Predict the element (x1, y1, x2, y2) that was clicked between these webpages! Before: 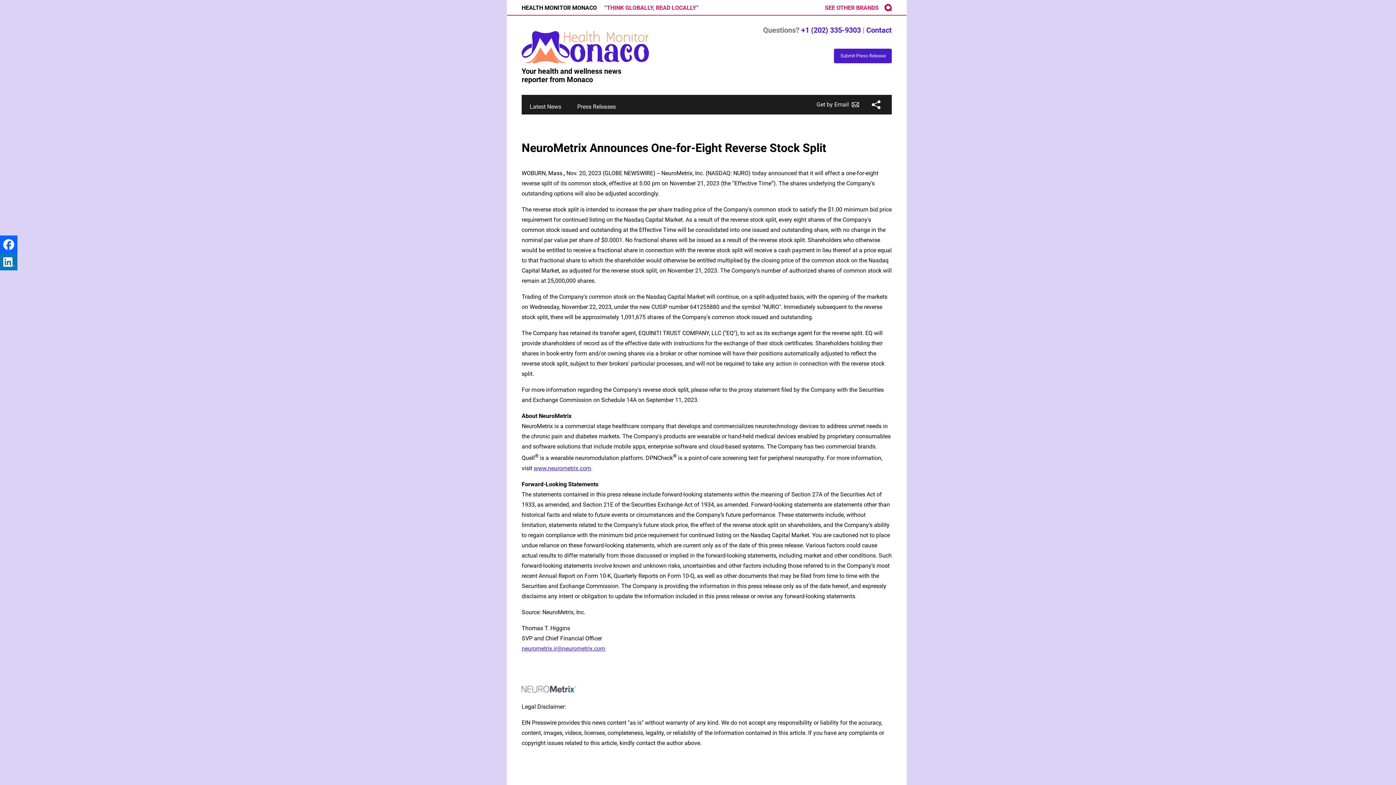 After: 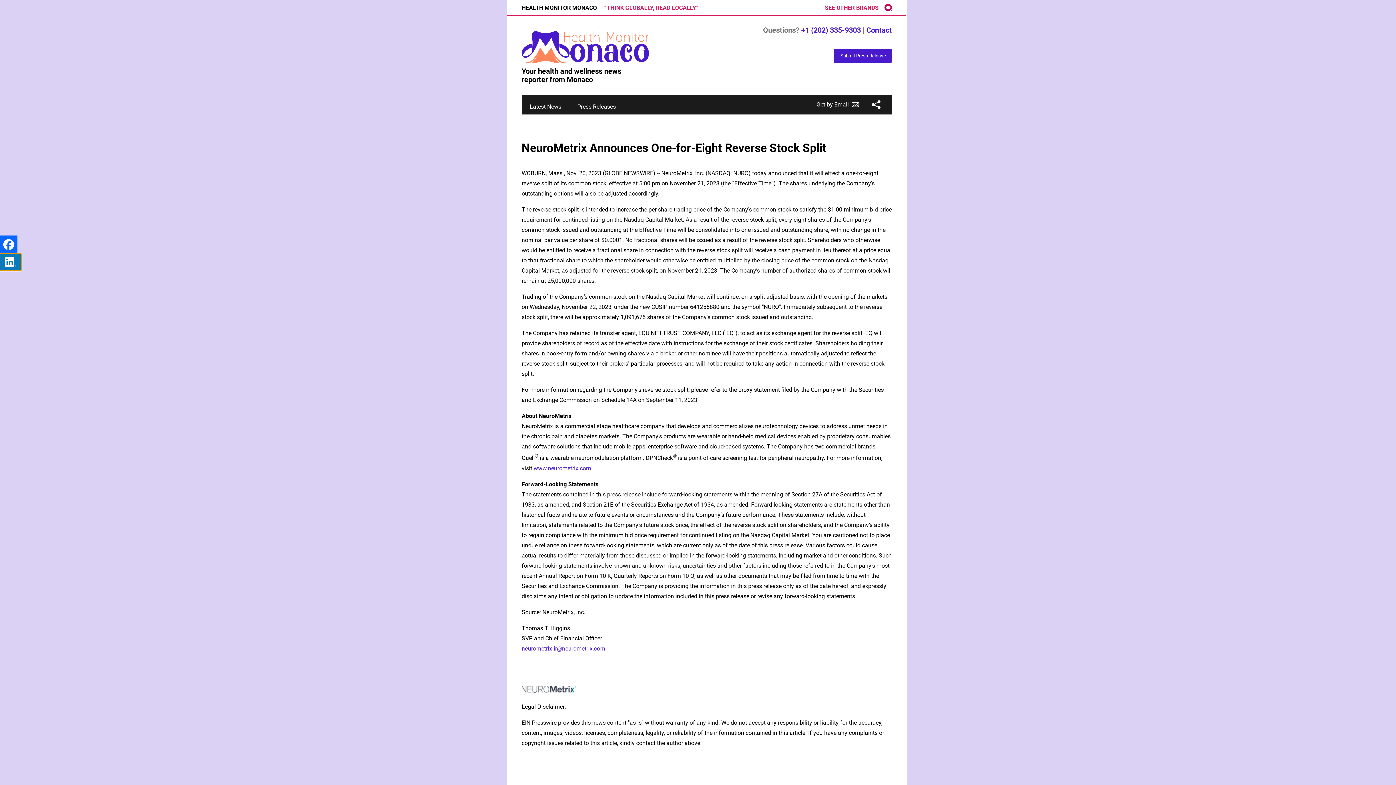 Action: bbox: (0, 253, 17, 270)